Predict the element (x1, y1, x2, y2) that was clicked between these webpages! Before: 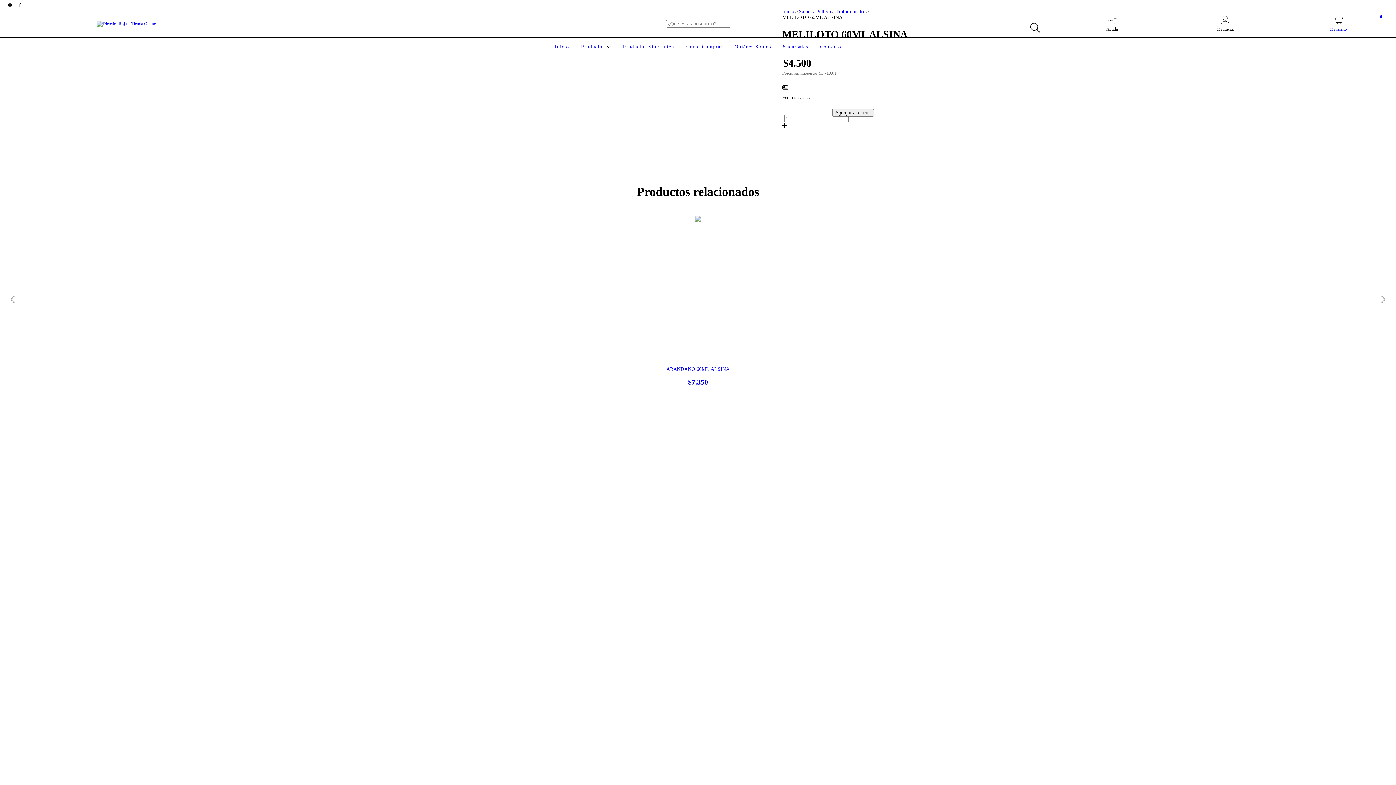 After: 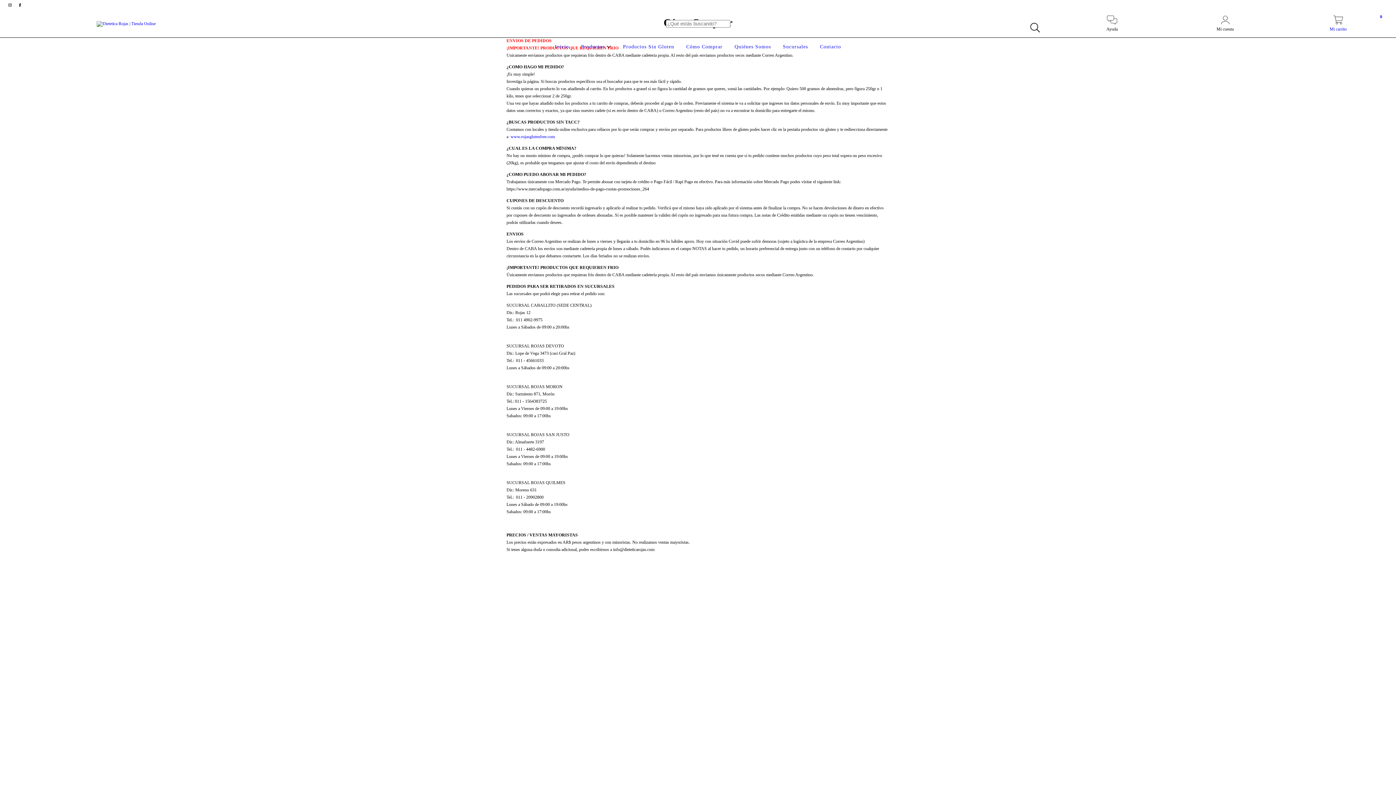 Action: label: Cómo Comprar bbox: (684, 44, 724, 49)